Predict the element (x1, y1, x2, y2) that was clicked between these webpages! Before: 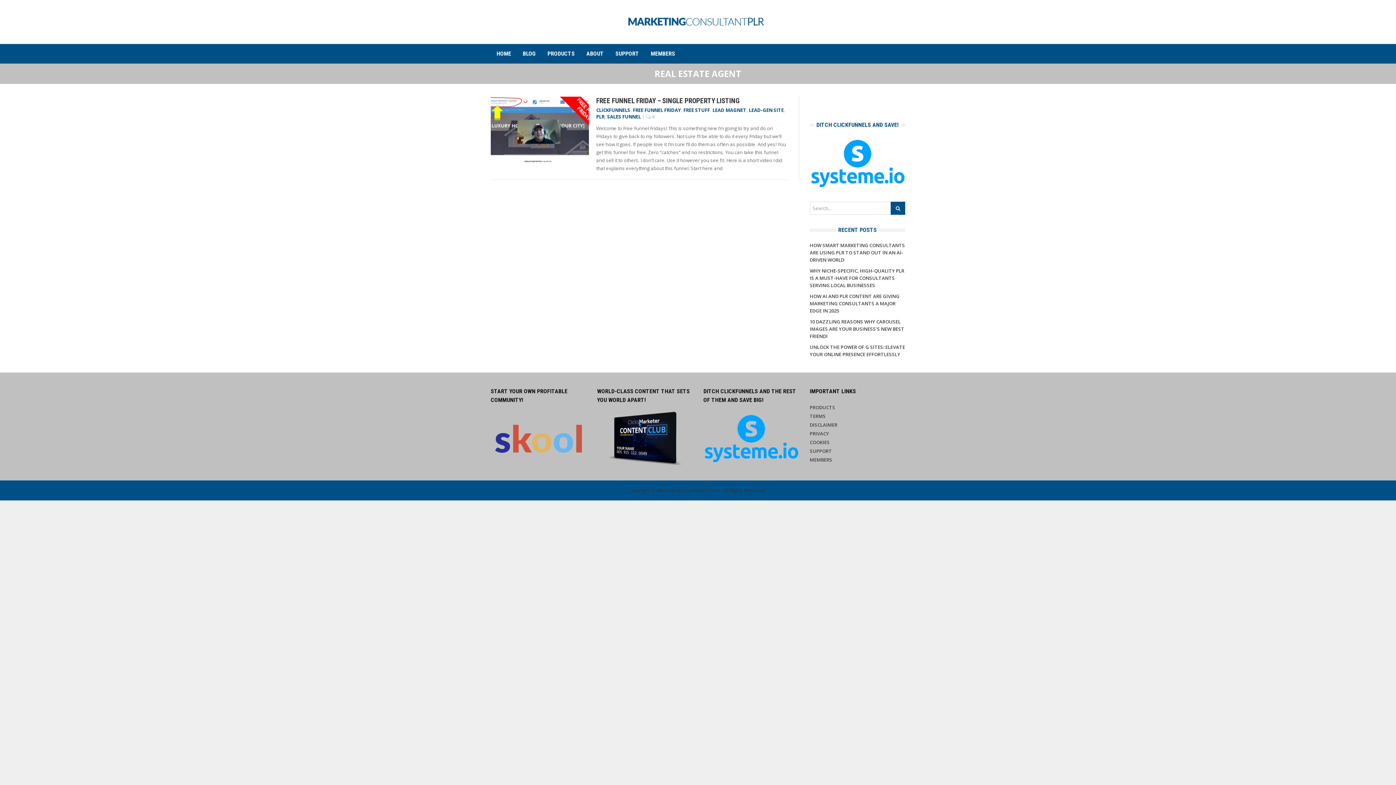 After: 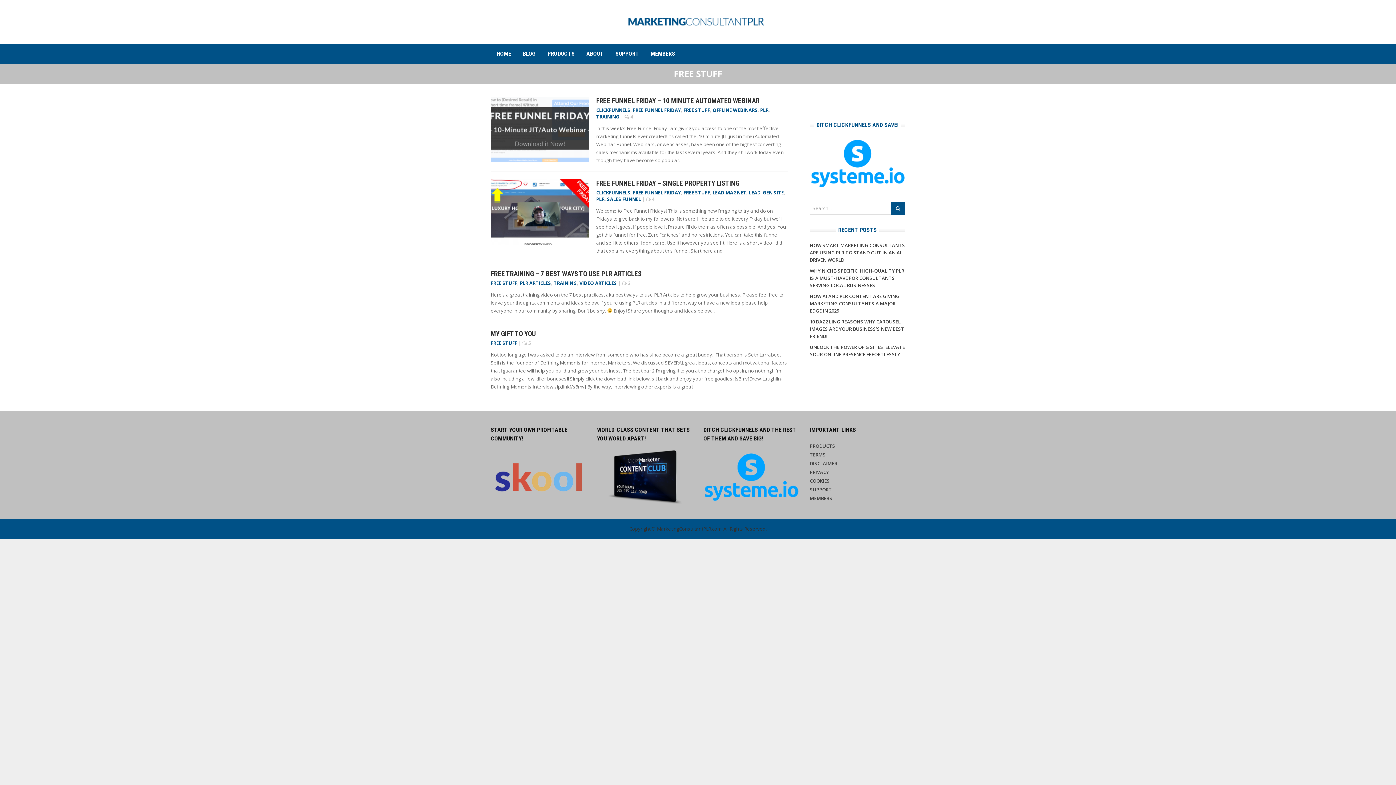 Action: bbox: (683, 106, 710, 113) label: FREE STUFF